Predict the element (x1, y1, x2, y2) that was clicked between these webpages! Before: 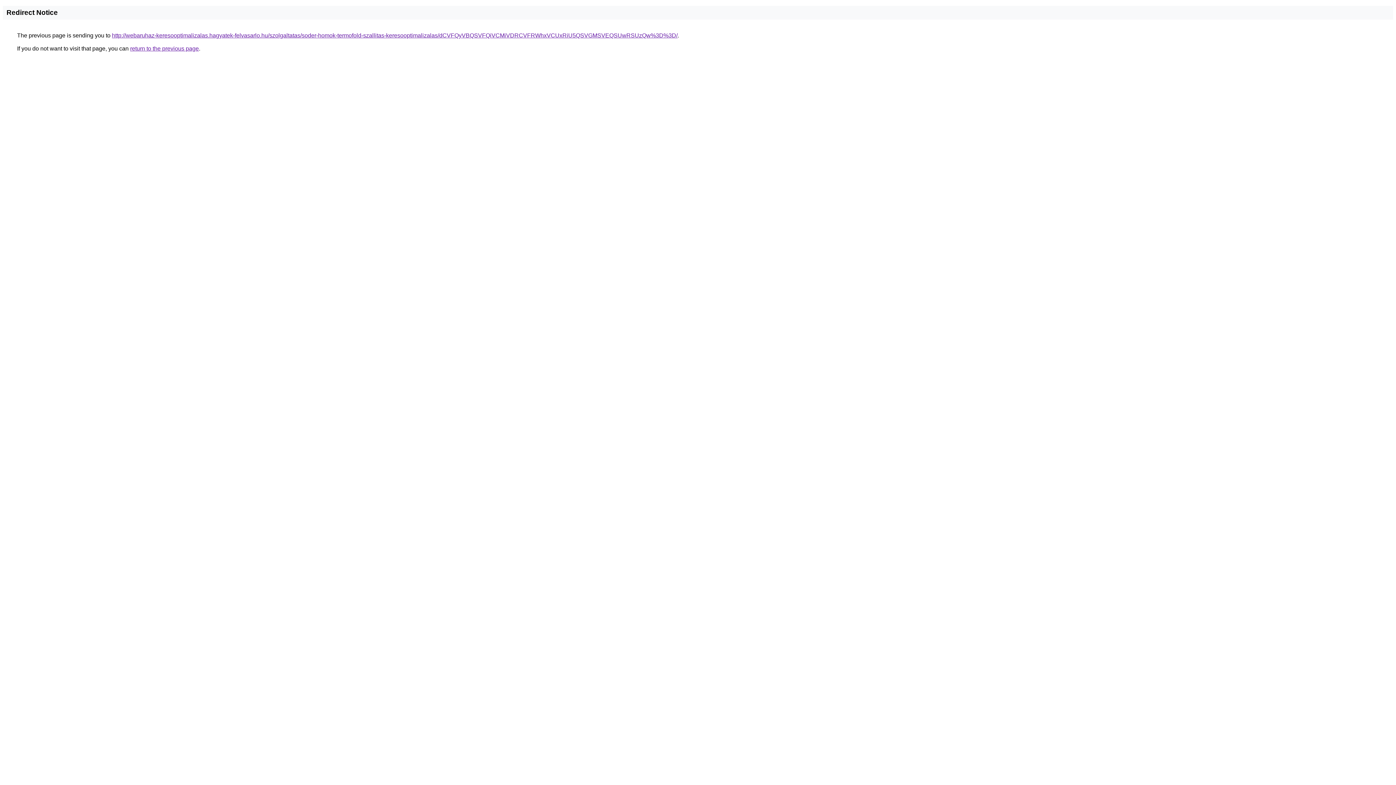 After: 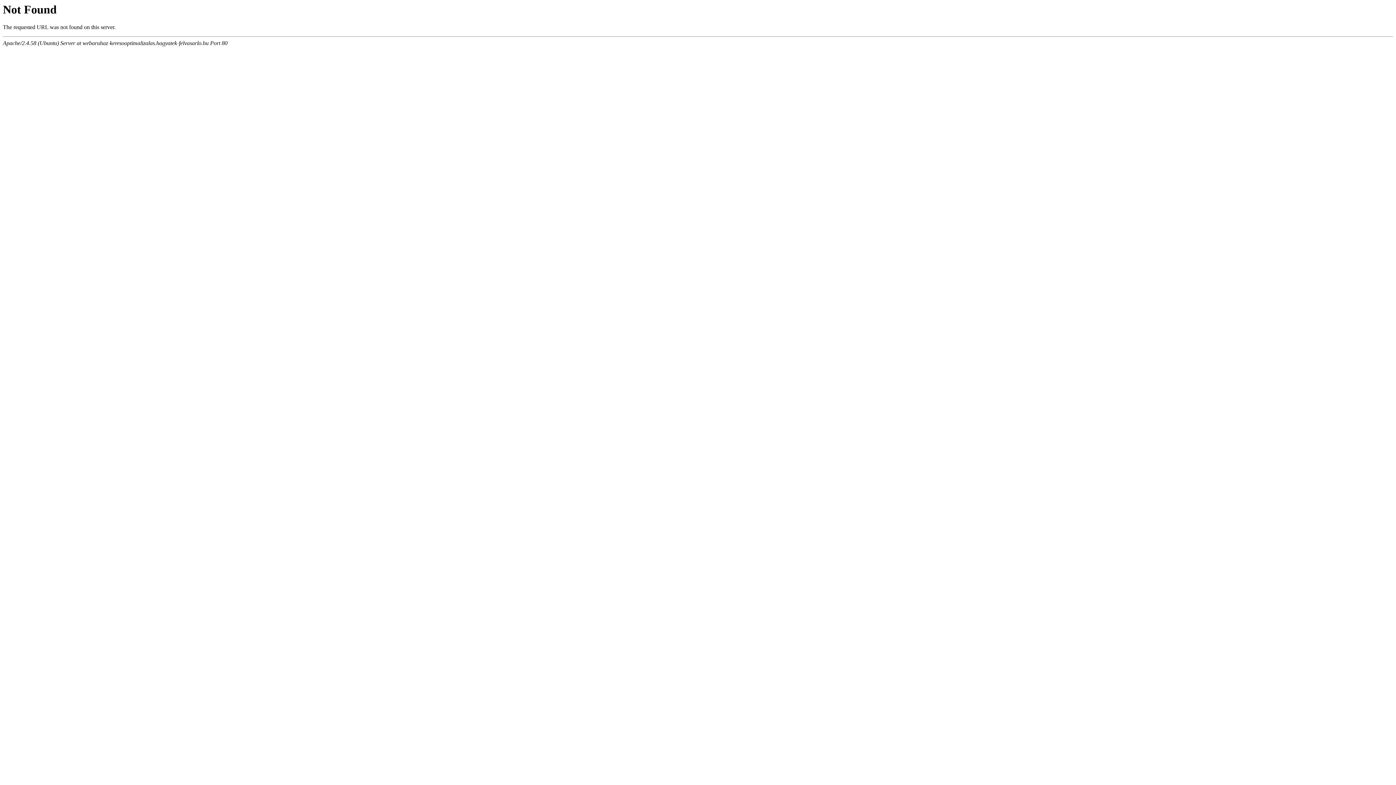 Action: bbox: (112, 32, 677, 38) label: http://webaruhaz-keresooptimalizalas.hagyatek-felvasarlo.hu/szolgaltatas/soder-homok-termofold-szallitas-keresooptimalizalas/dCVFQyVBQSVFQiVCMiVDRCVFRWhxVCUxRiU5QSVGMSVEQSUwRSUzQw%3D%3D/